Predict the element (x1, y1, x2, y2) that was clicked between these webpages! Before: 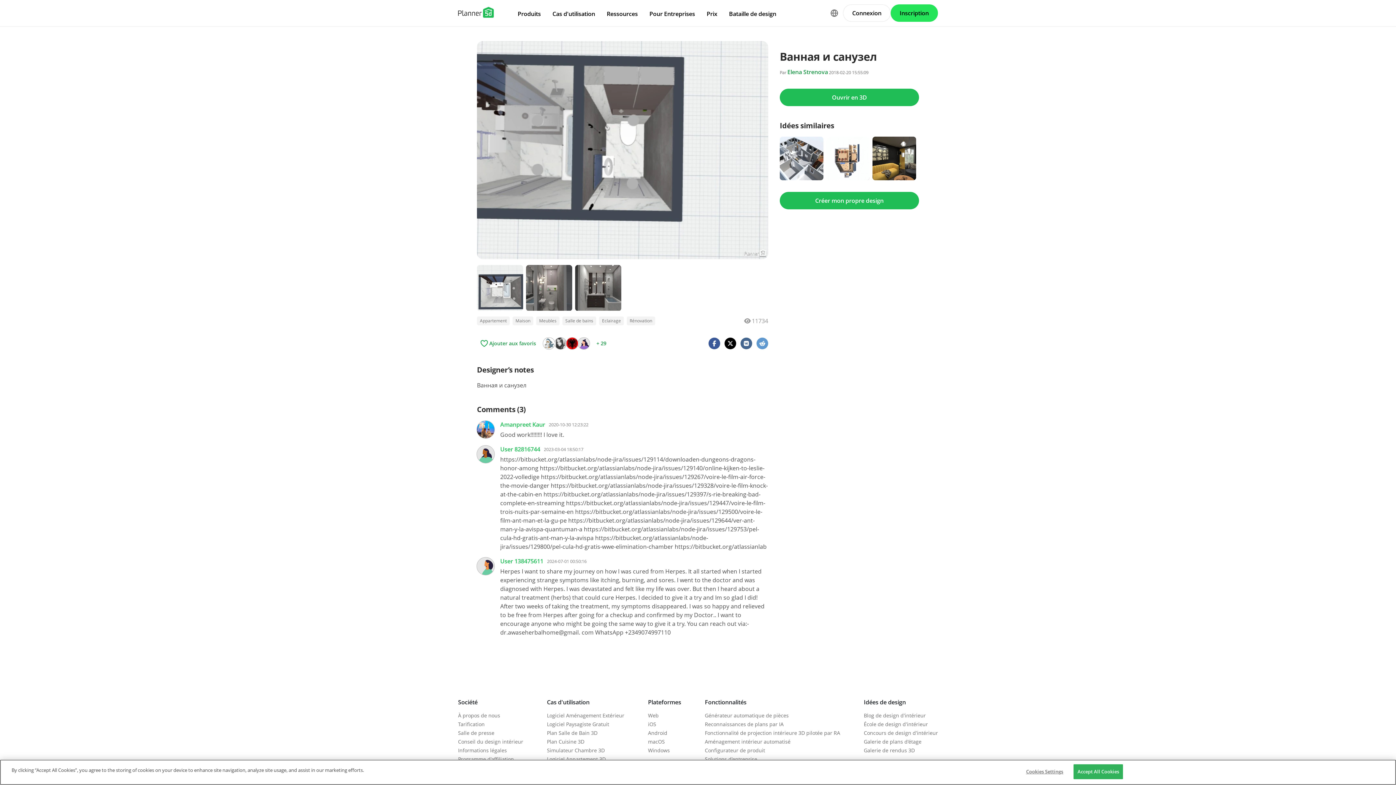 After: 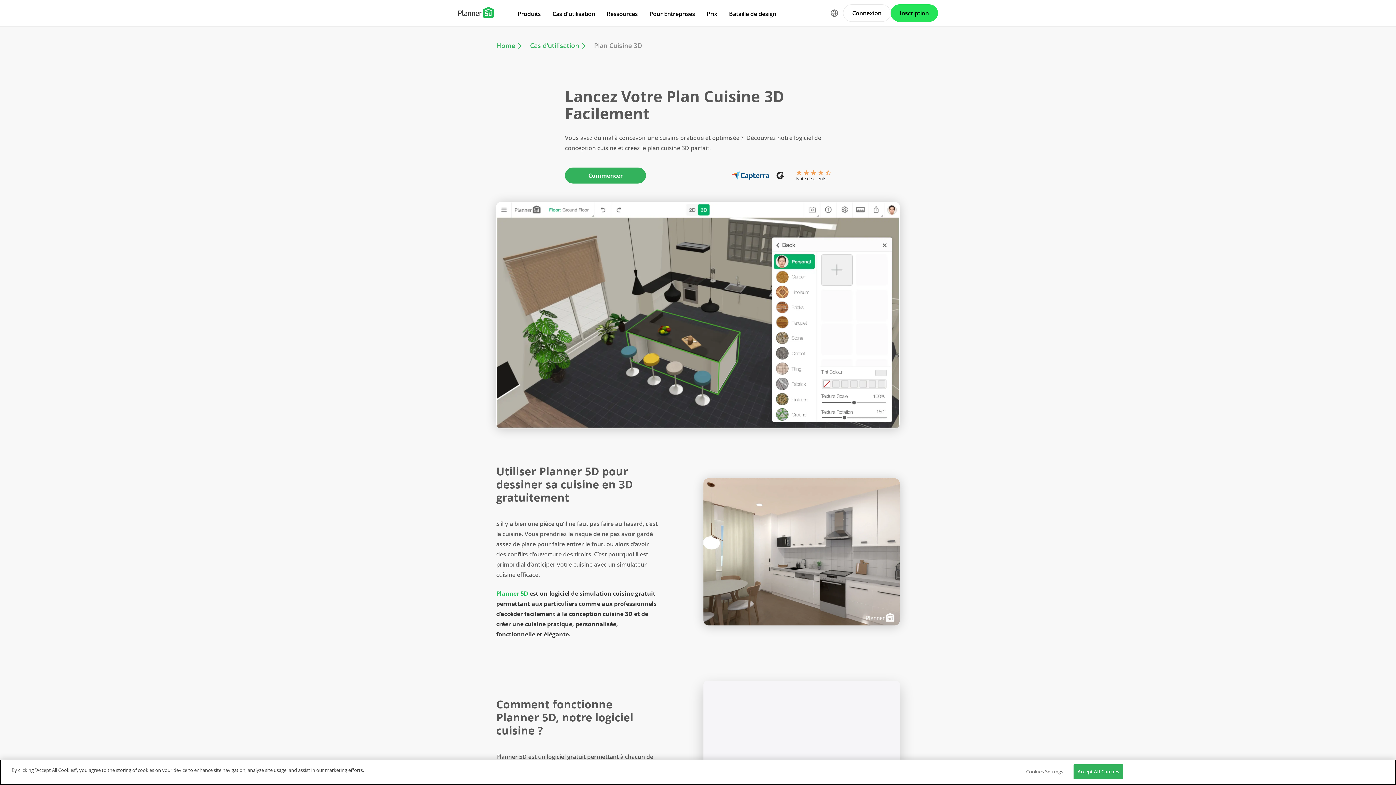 Action: bbox: (547, 738, 584, 745) label: Plan Cuisine 3D